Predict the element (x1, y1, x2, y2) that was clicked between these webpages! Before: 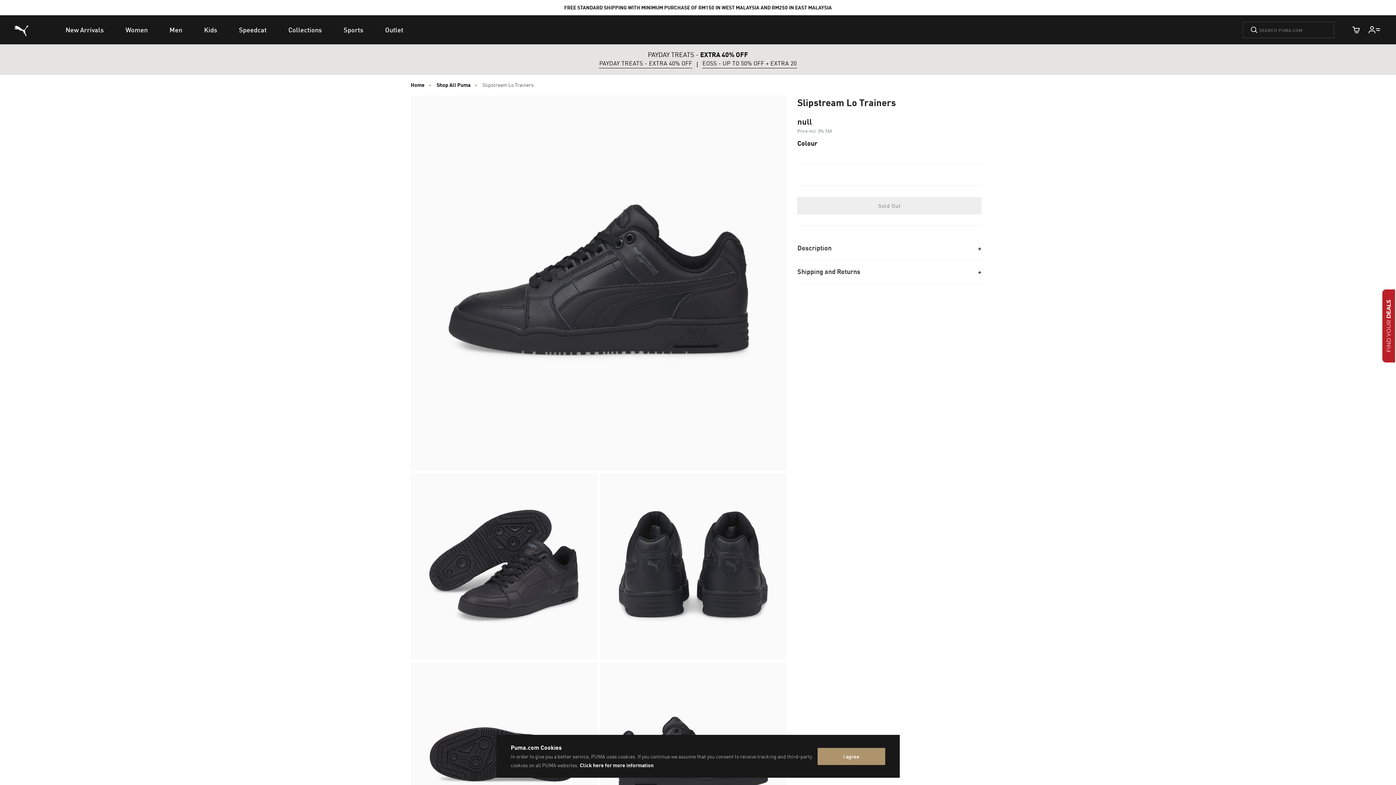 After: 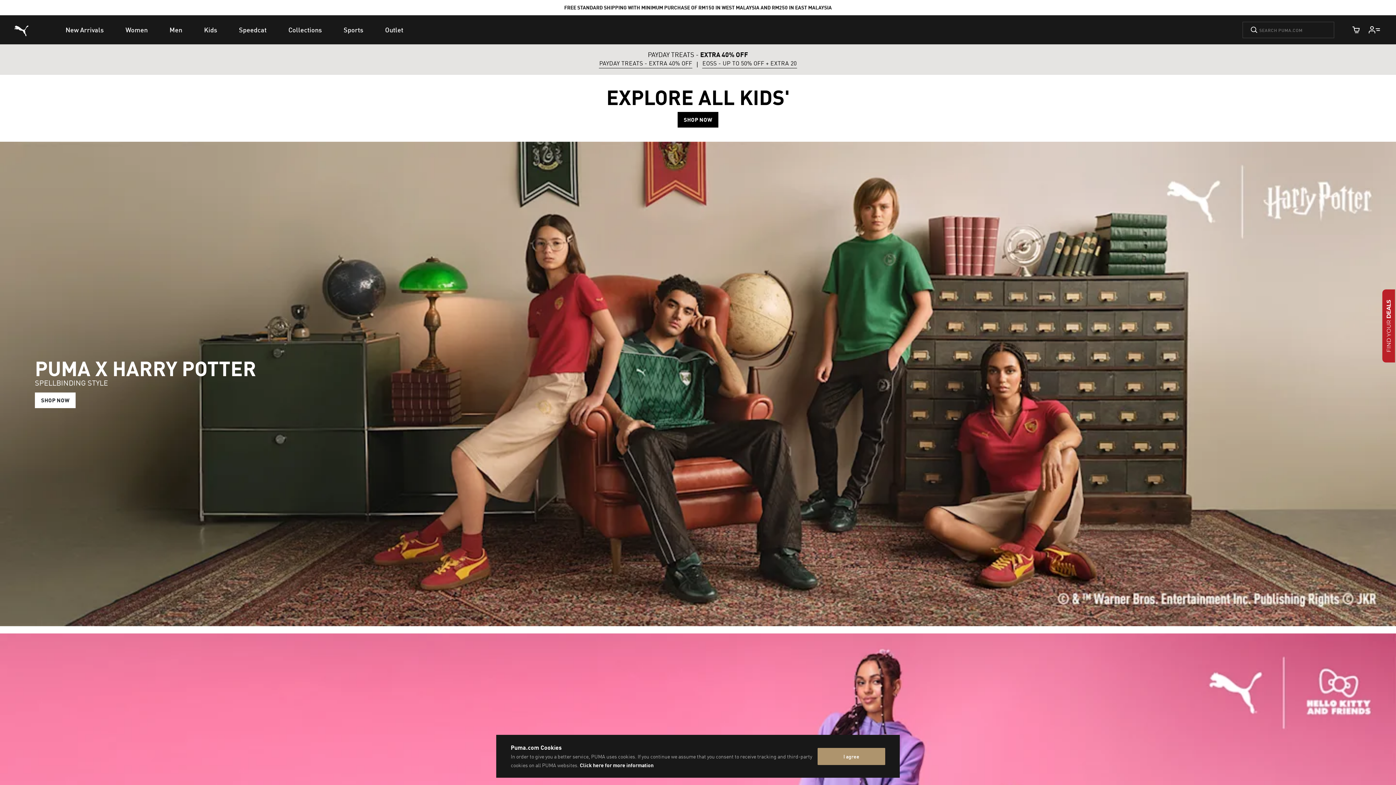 Action: label: Kids bbox: (193, 15, 228, 44)